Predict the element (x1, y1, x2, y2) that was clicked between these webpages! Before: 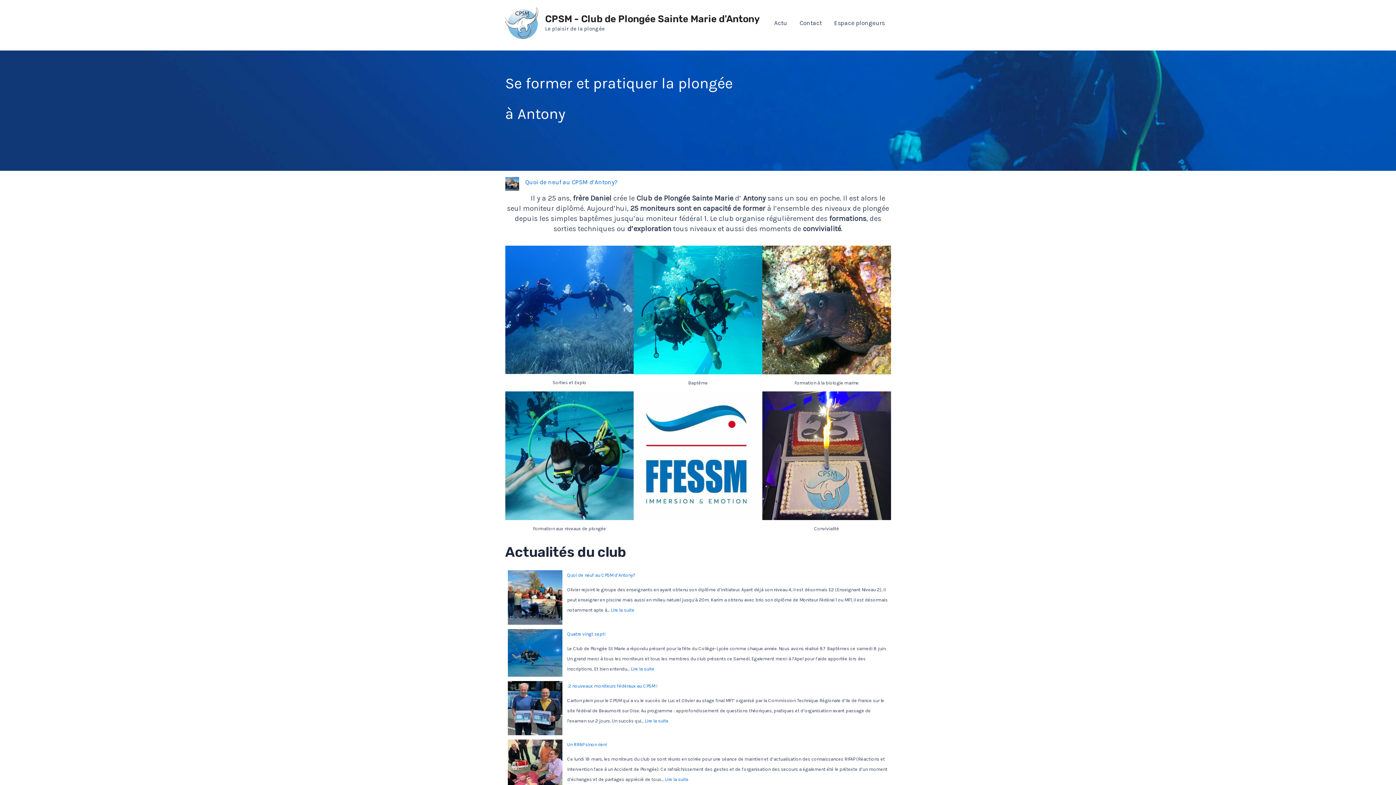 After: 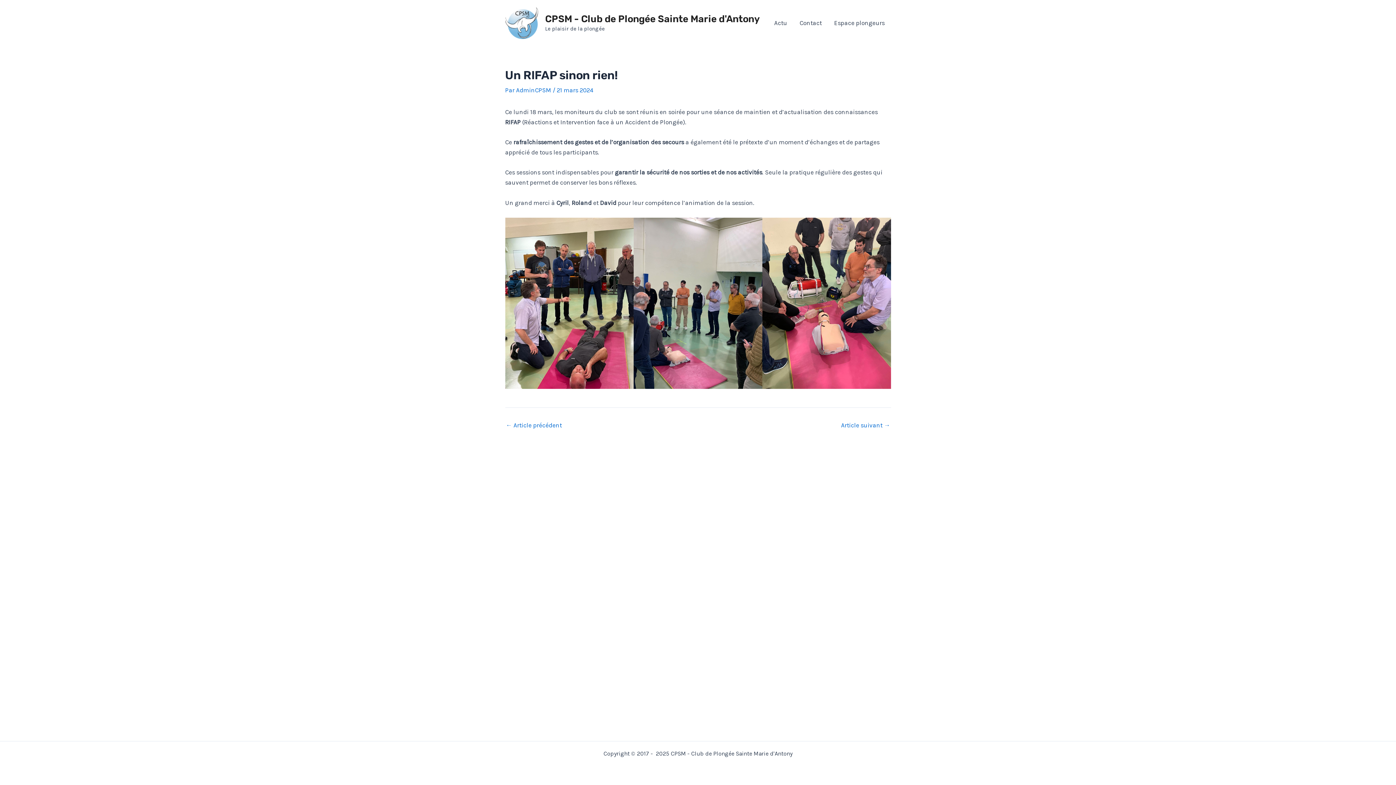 Action: label: Un RIFAP sinon rien! bbox: (507, 739, 562, 794)